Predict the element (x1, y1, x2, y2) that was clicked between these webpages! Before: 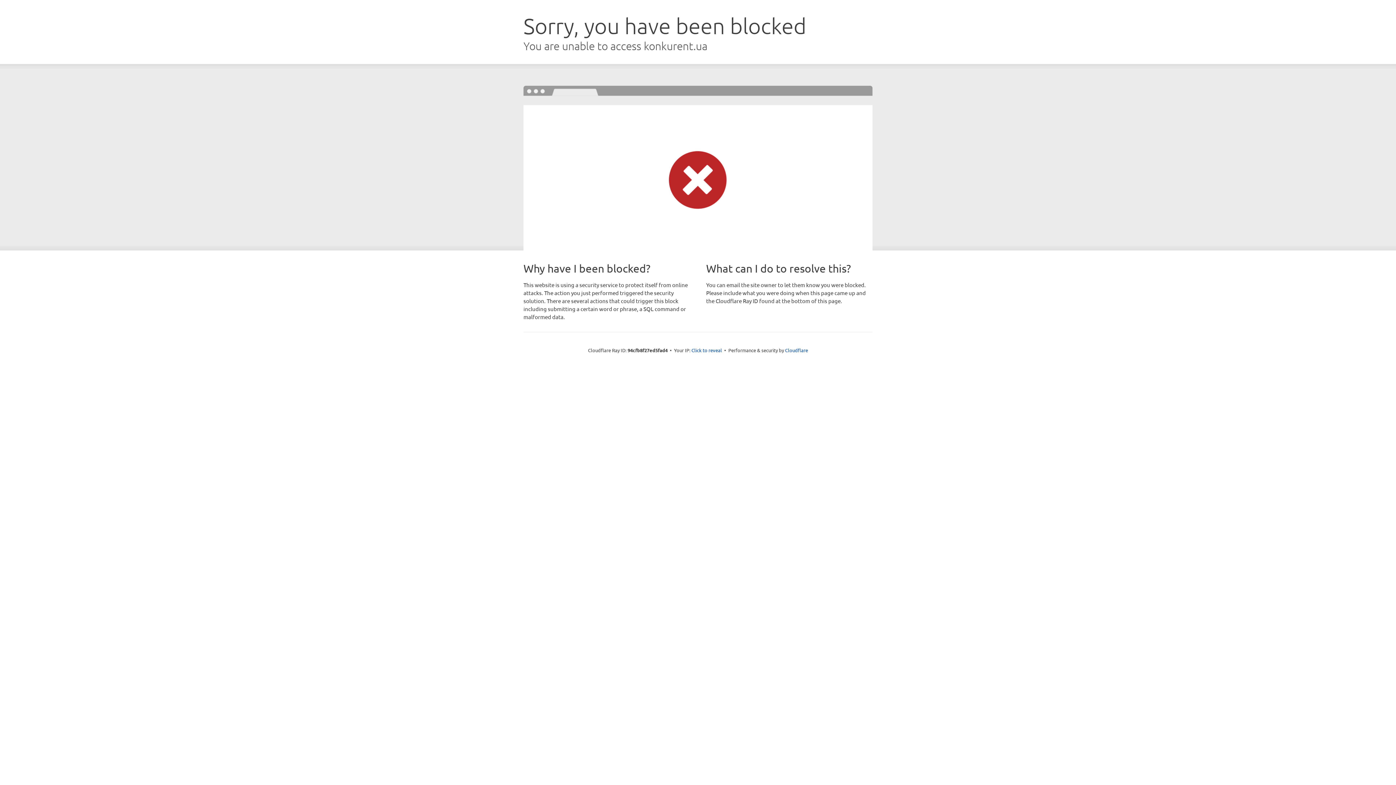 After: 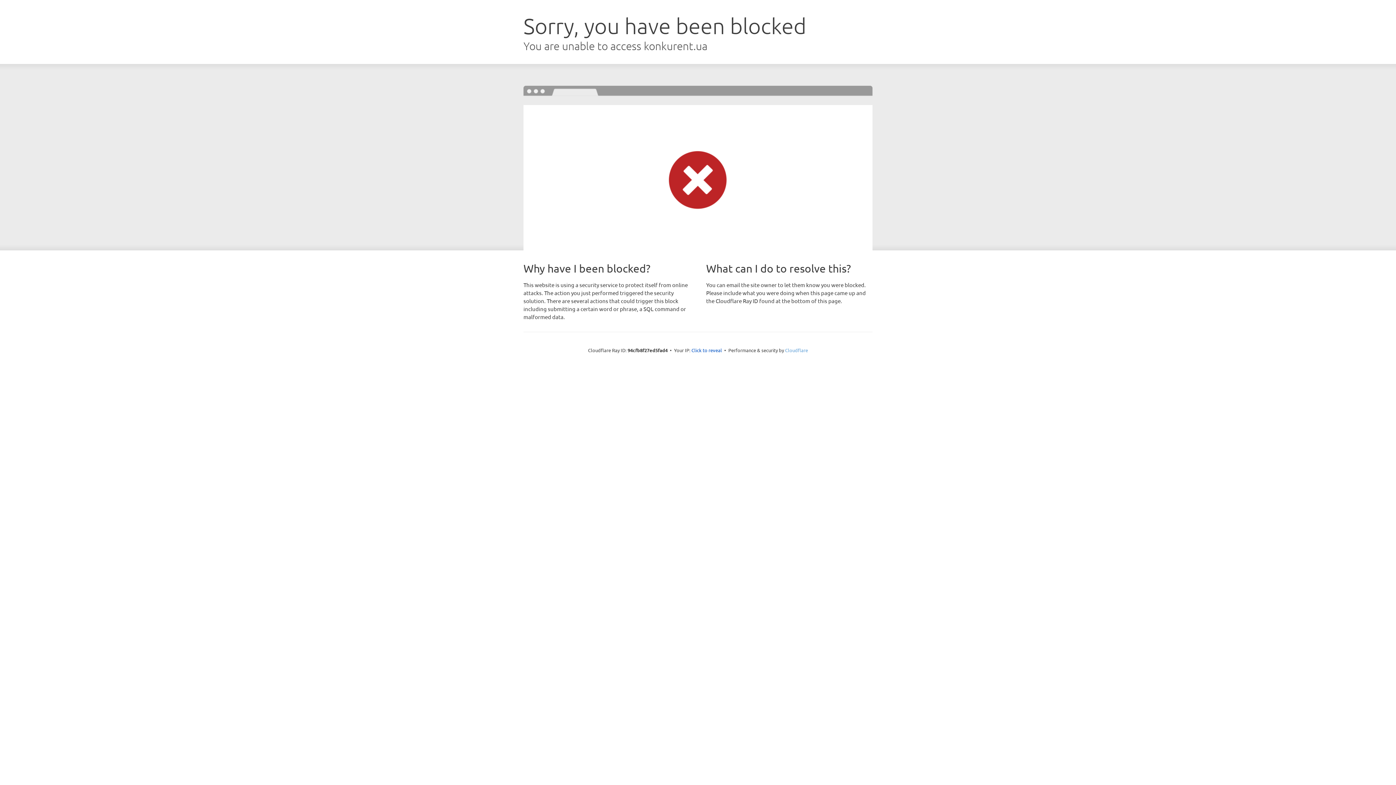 Action: bbox: (785, 347, 808, 353) label: Cloudflare